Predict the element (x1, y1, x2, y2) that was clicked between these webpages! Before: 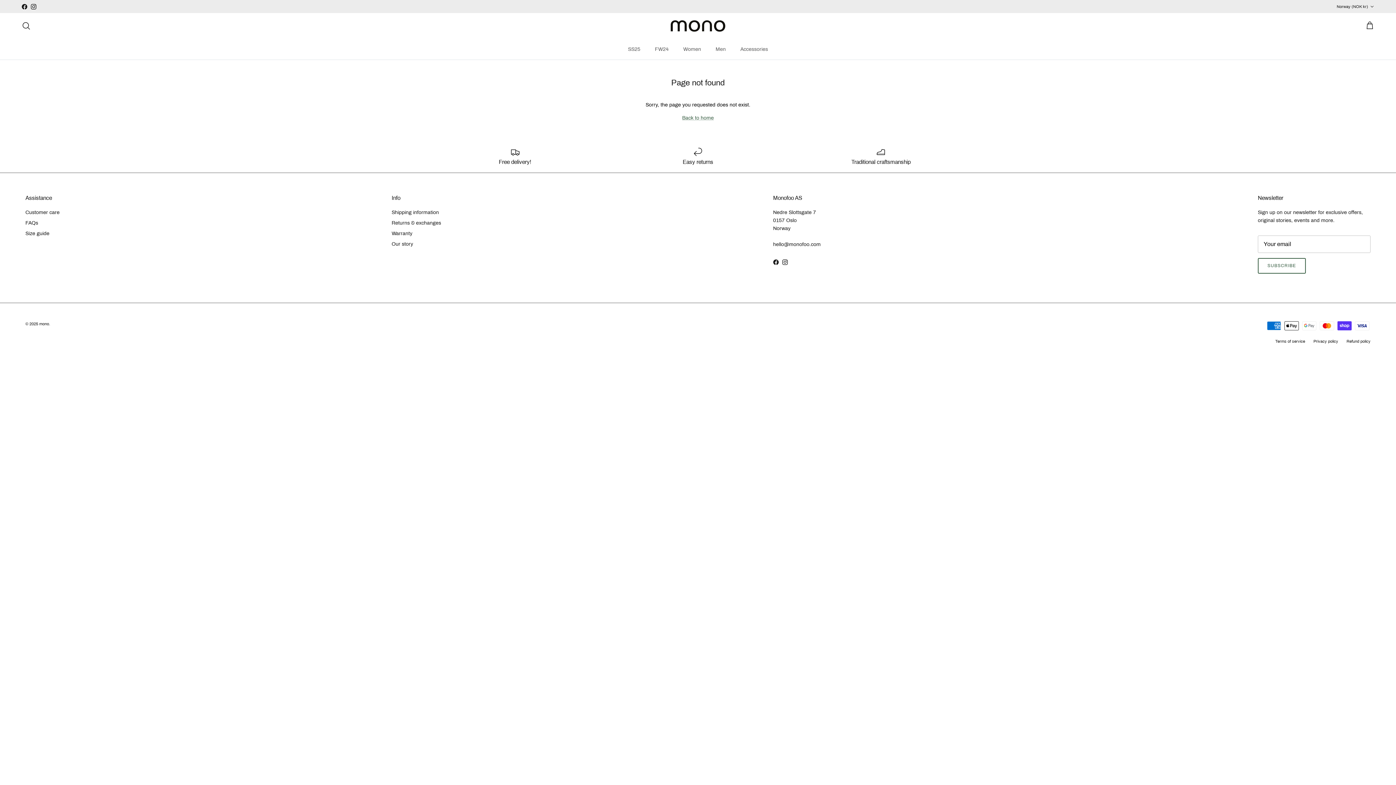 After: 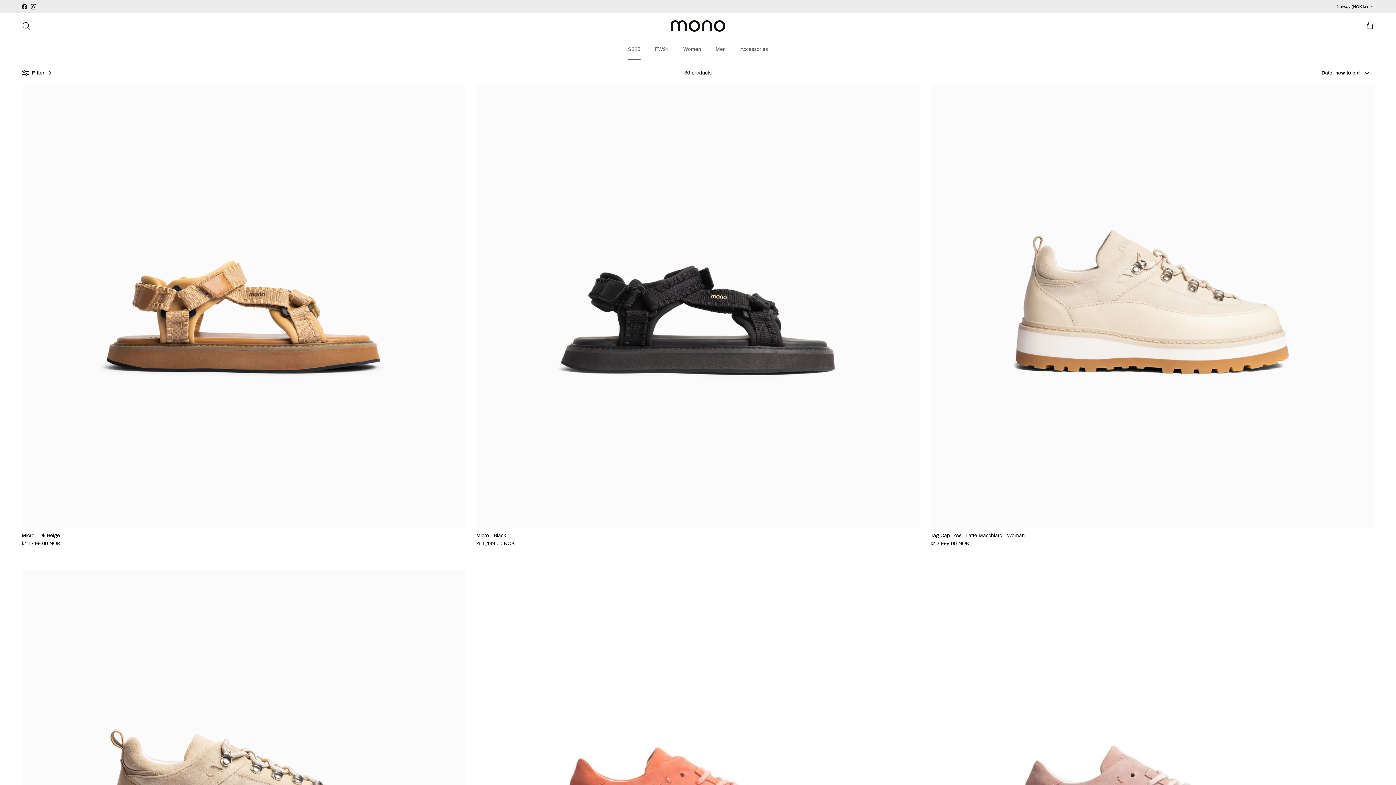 Action: label: SS25 bbox: (621, 38, 647, 59)